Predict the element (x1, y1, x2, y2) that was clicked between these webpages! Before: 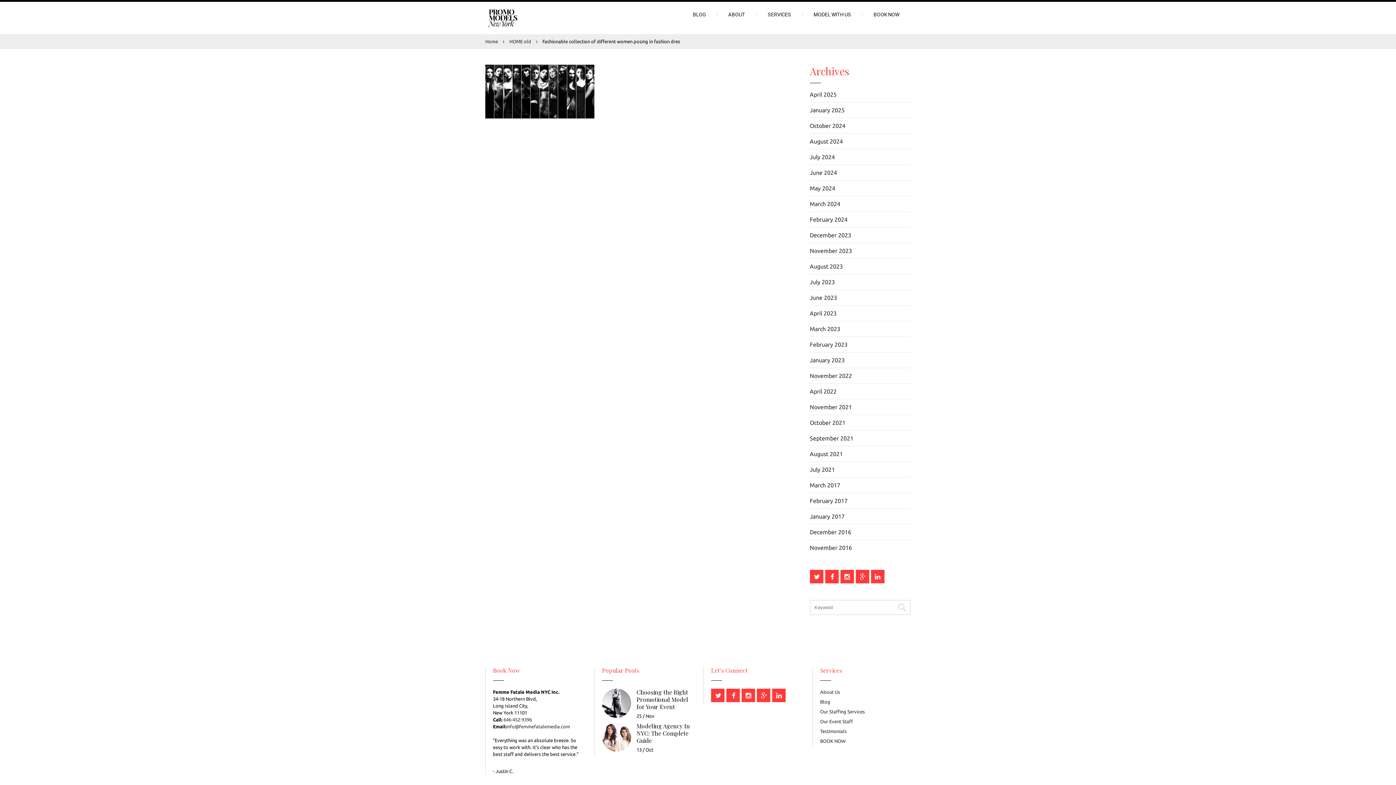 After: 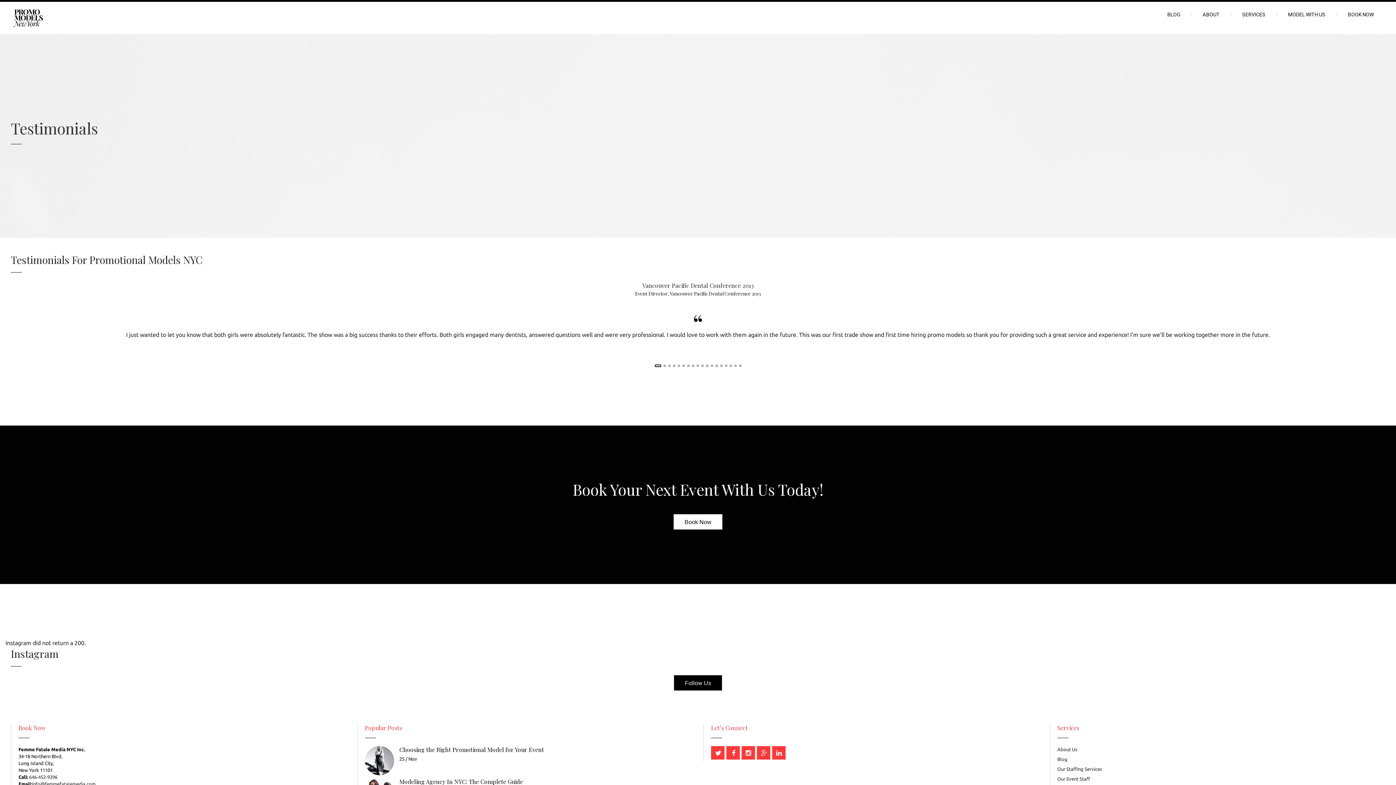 Action: bbox: (820, 729, 846, 734) label: Testimonials